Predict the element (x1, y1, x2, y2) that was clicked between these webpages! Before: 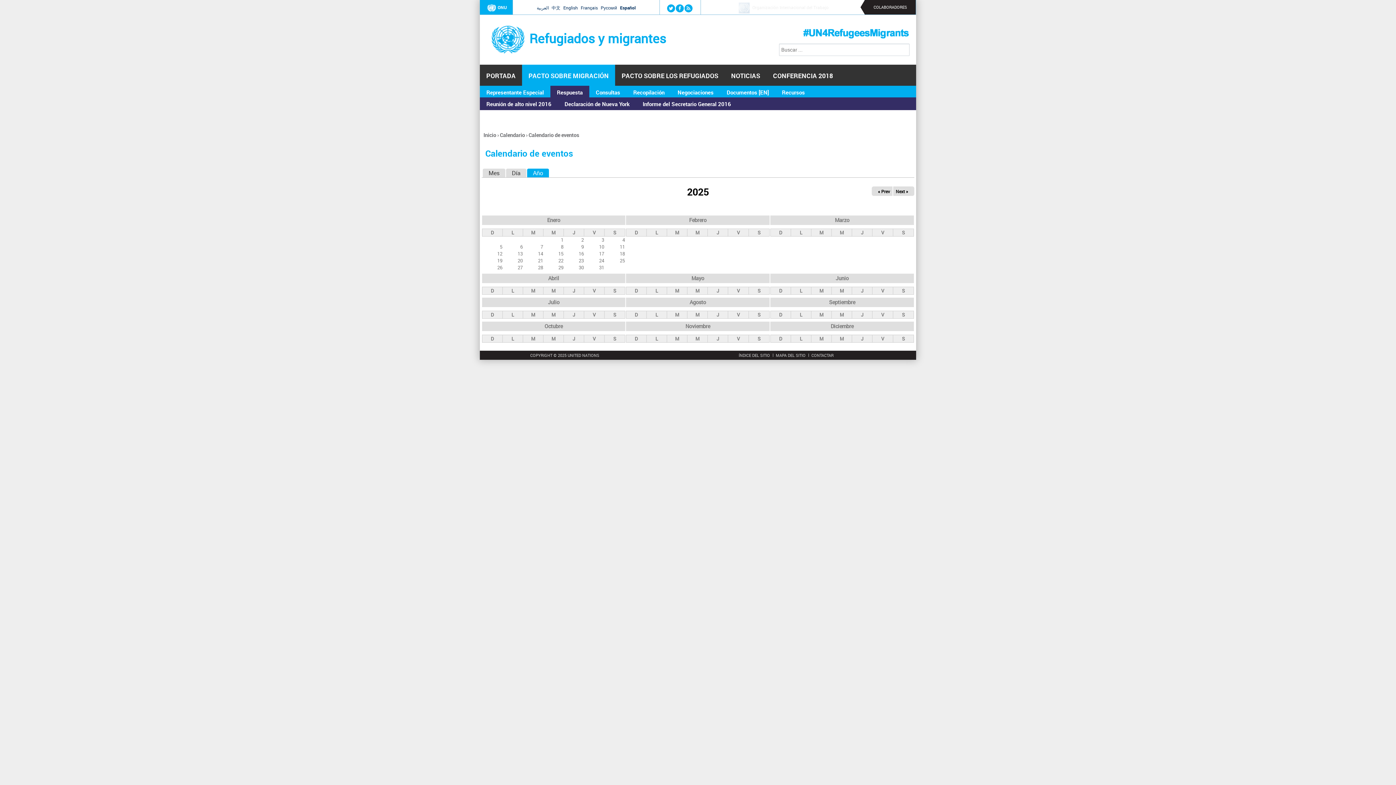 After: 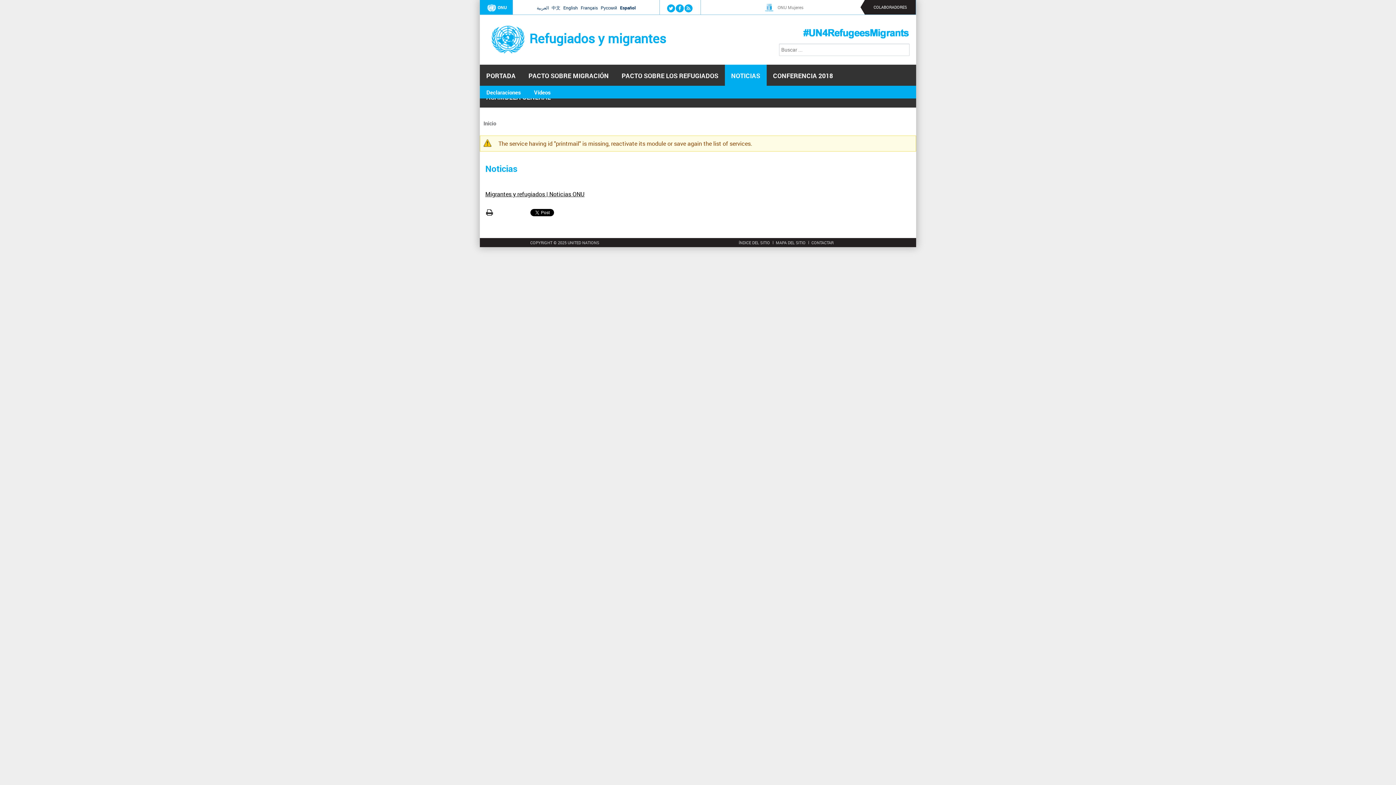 Action: label: NOTICIAS bbox: (724, 64, 766, 86)